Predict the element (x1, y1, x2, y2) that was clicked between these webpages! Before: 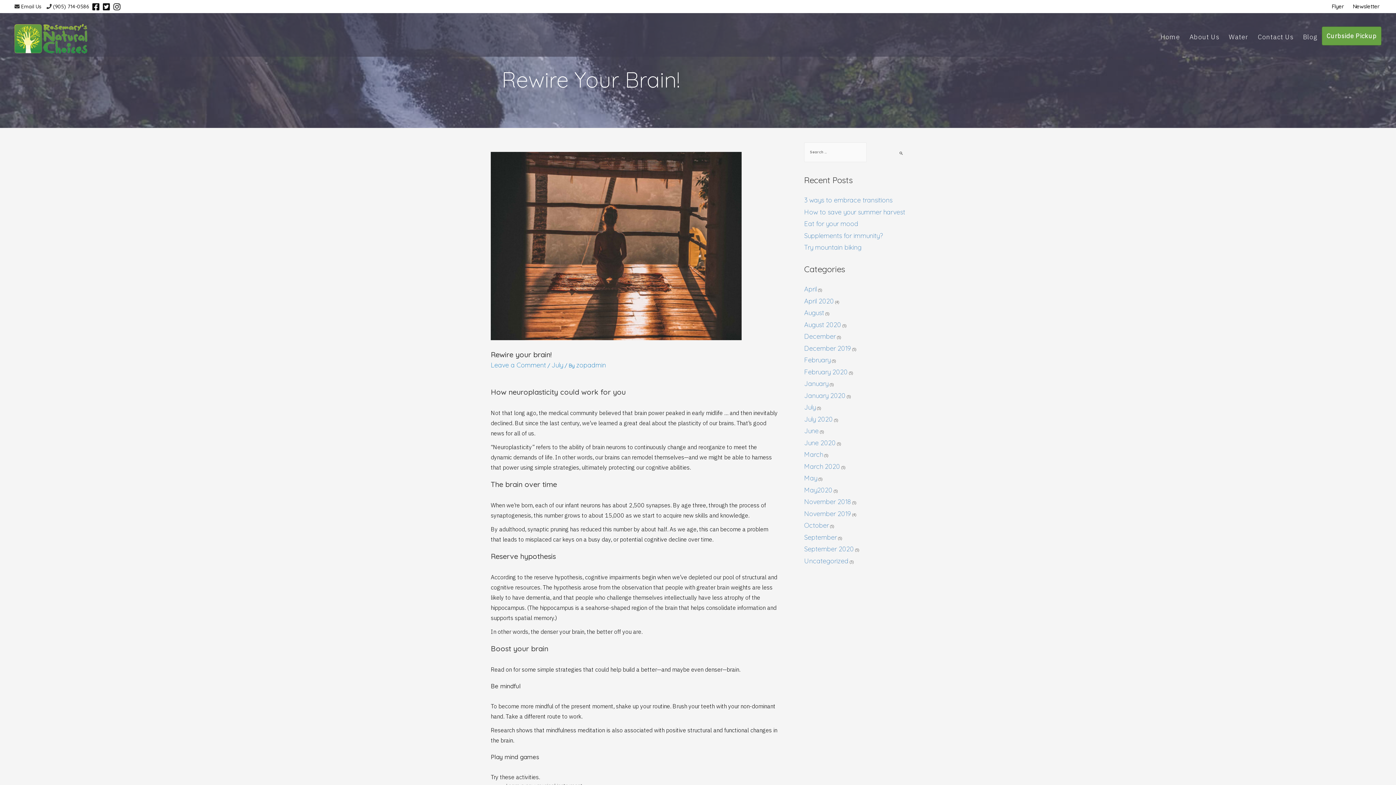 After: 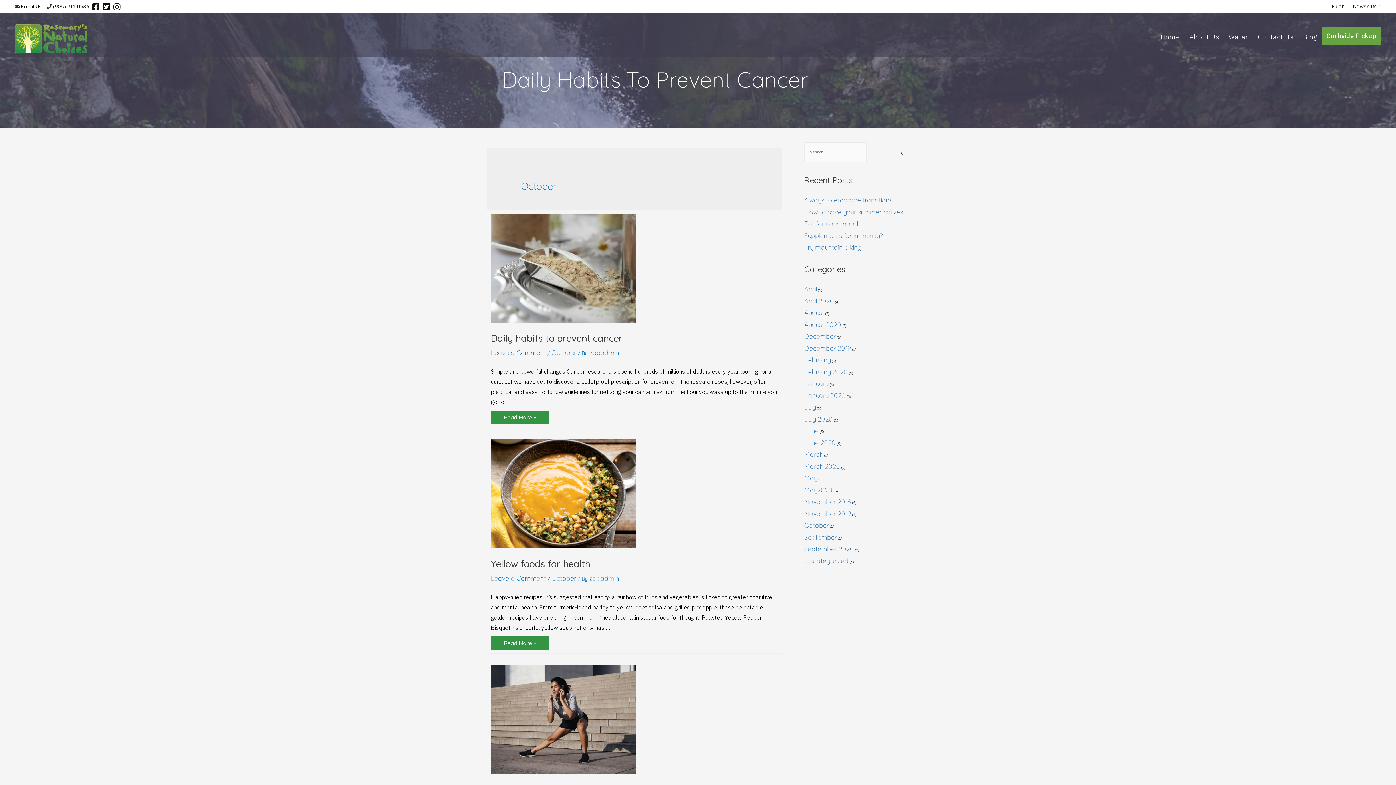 Action: bbox: (804, 521, 829, 529) label: October